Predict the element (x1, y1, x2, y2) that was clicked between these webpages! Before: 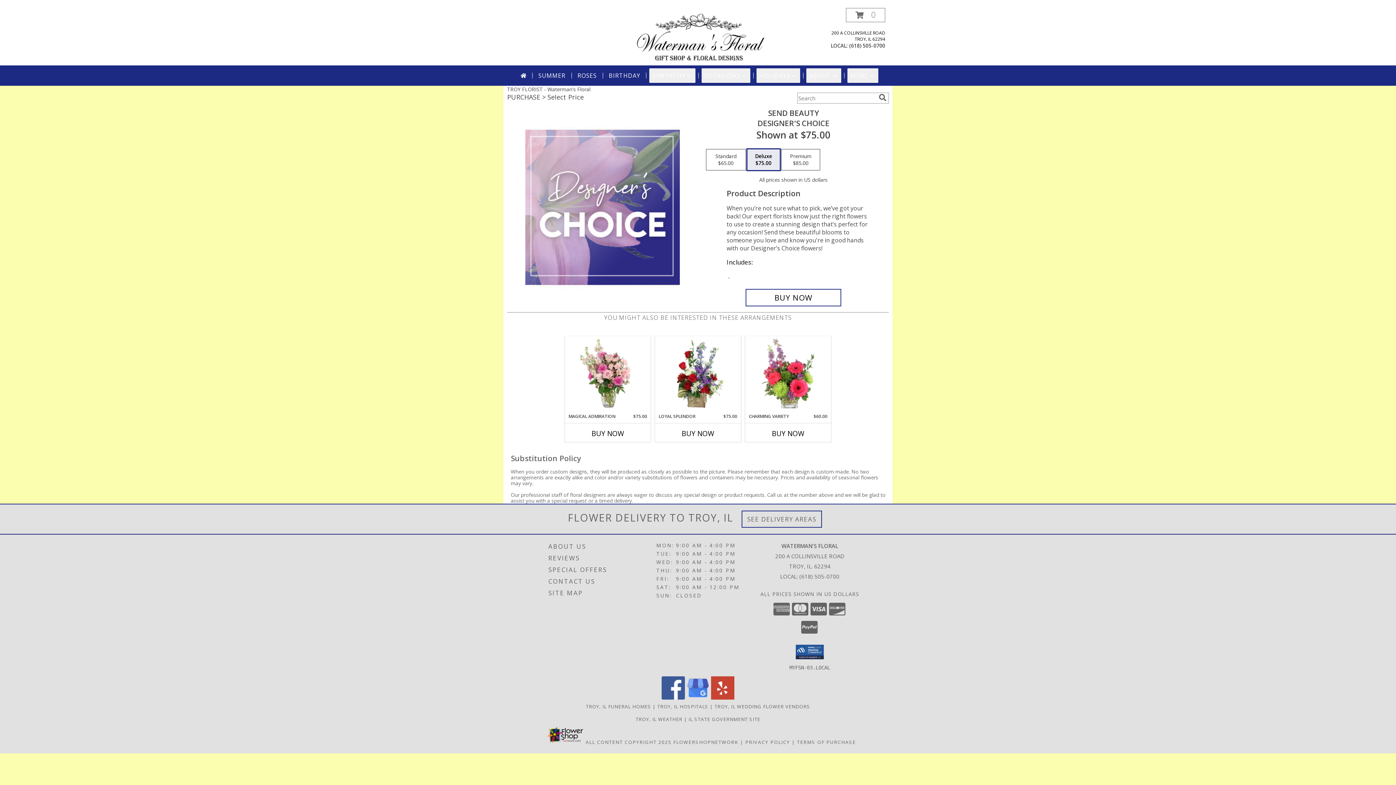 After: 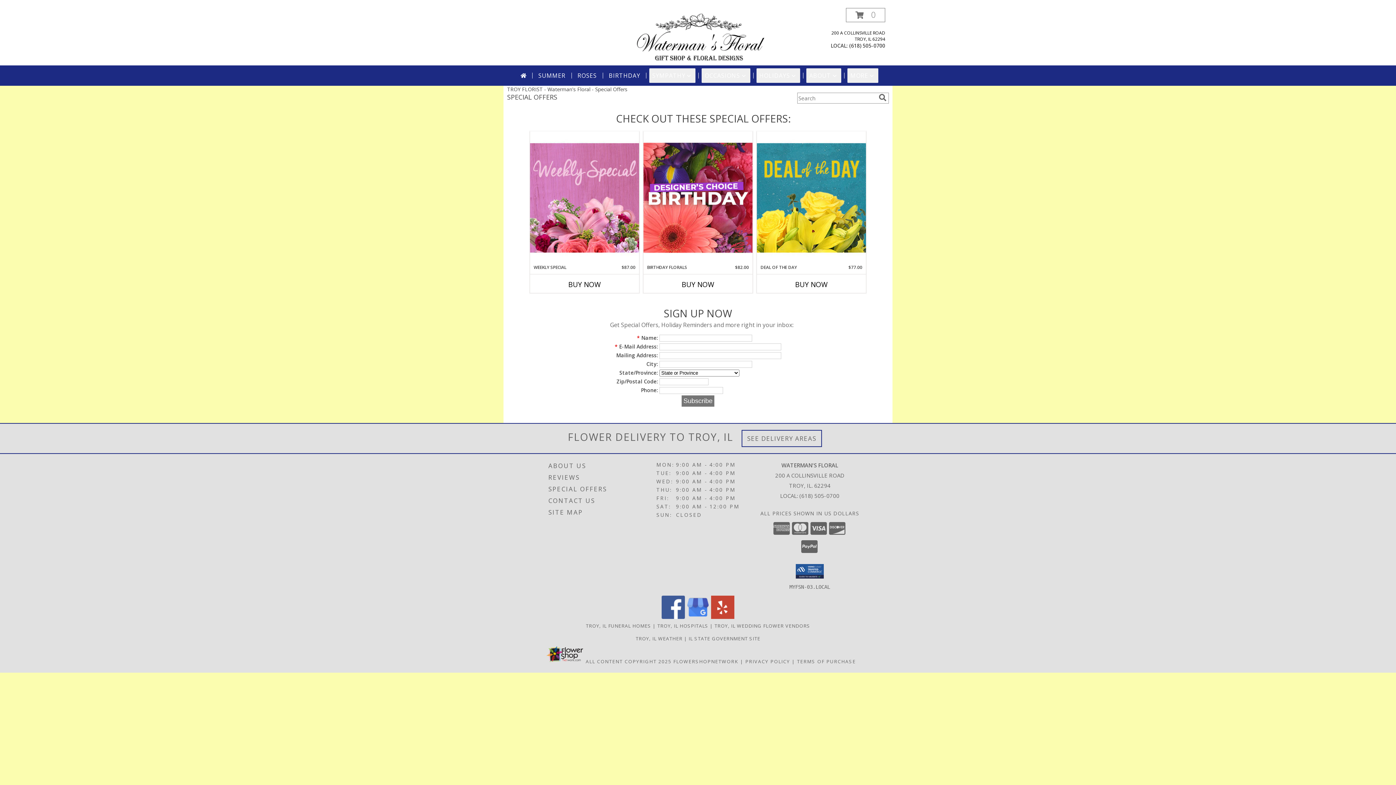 Action: bbox: (548, 564, 654, 575) label: SPECIAL OFFERS